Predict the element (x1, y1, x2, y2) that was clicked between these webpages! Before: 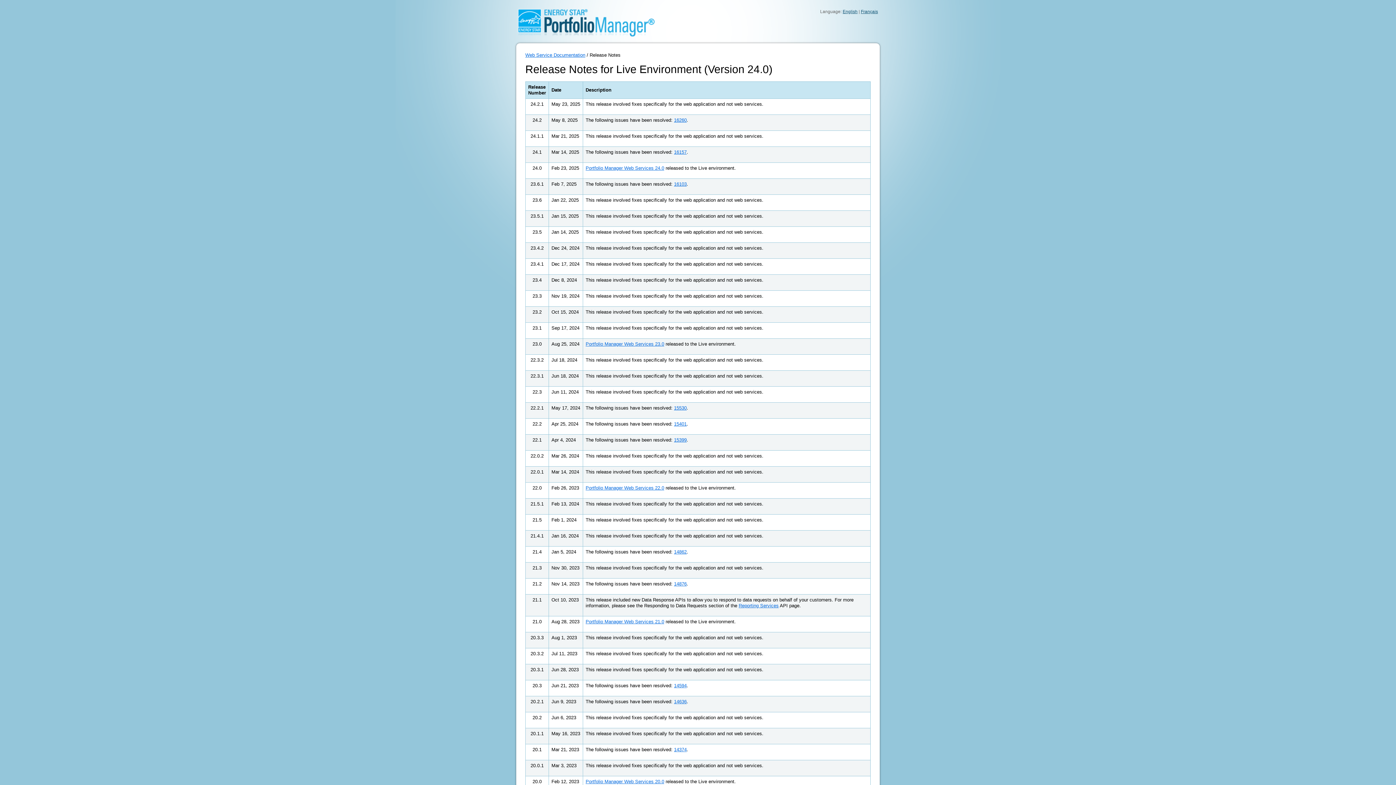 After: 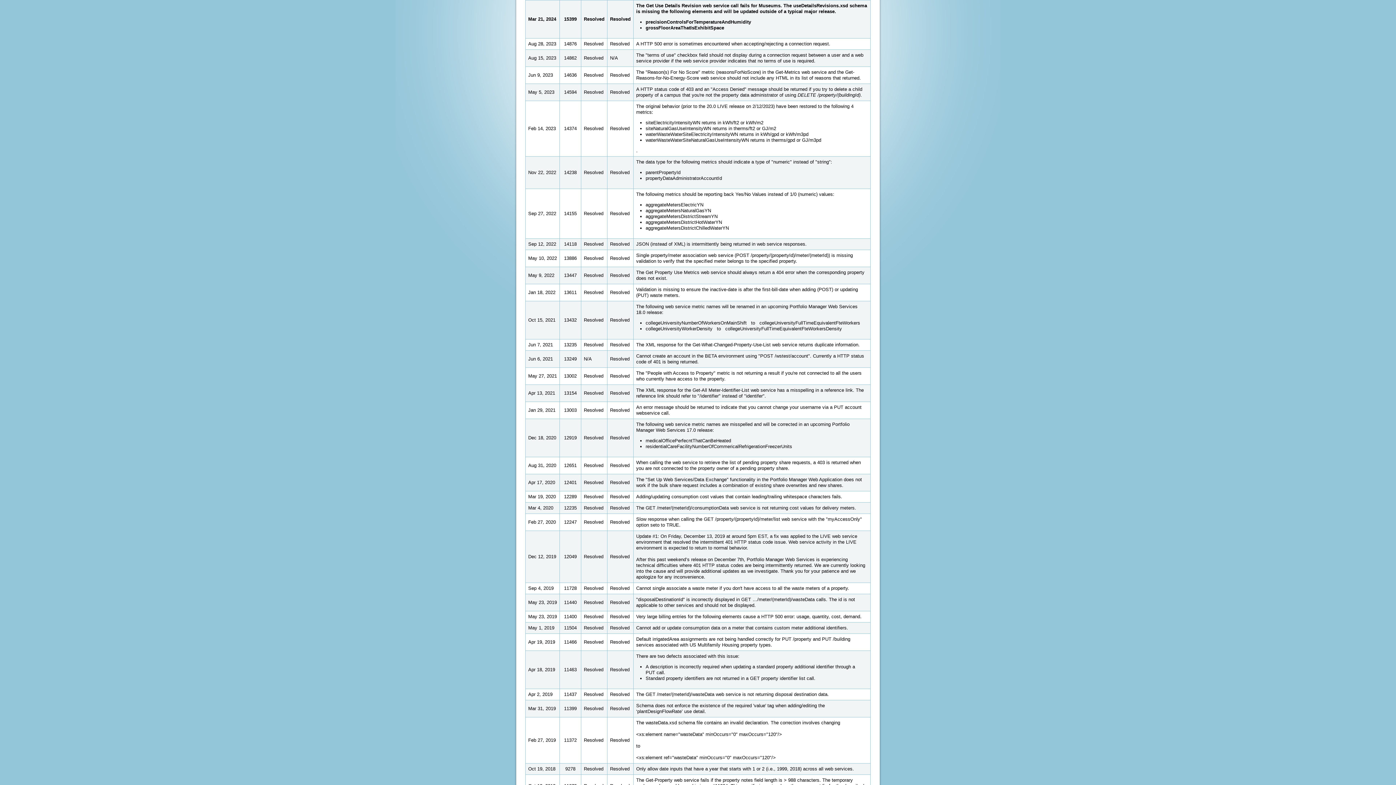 Action: bbox: (674, 437, 686, 442) label: 15399